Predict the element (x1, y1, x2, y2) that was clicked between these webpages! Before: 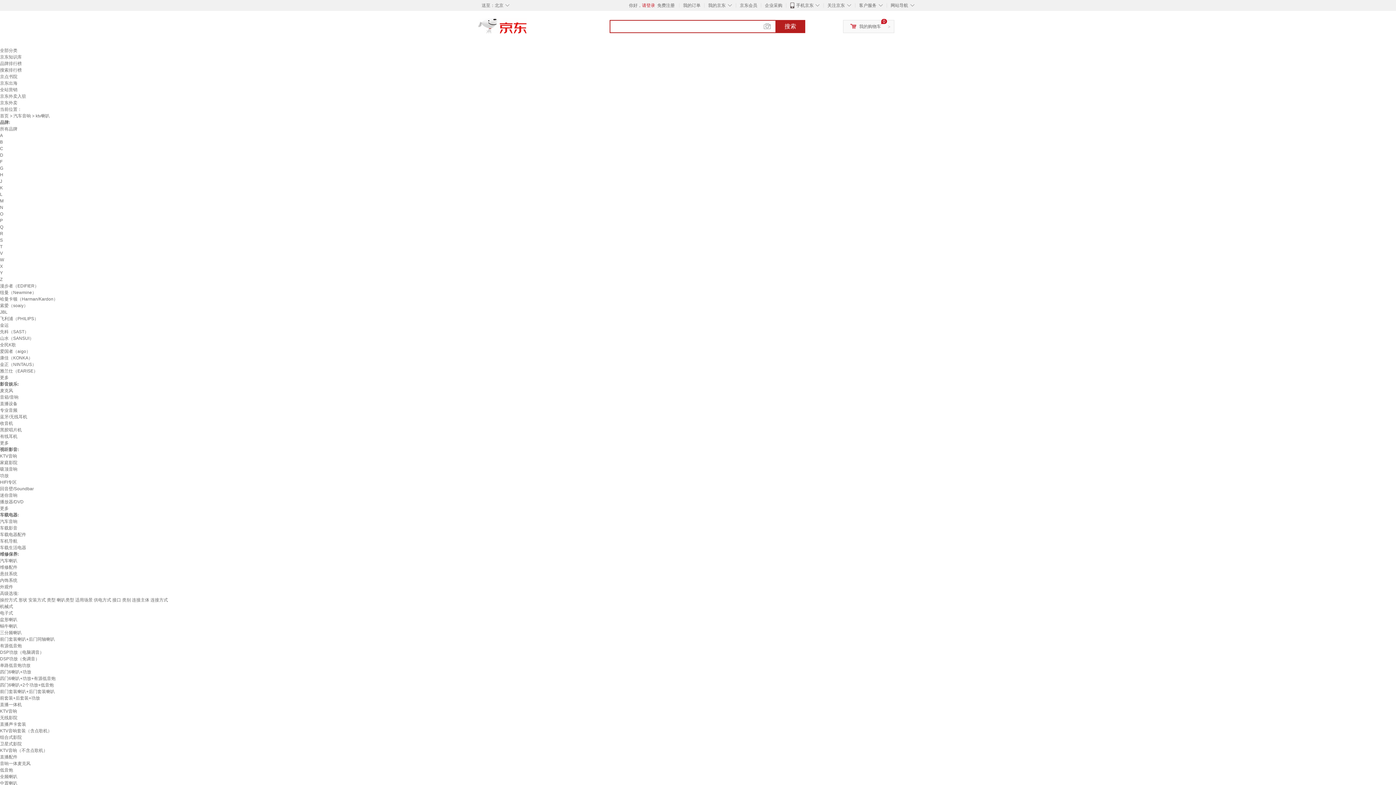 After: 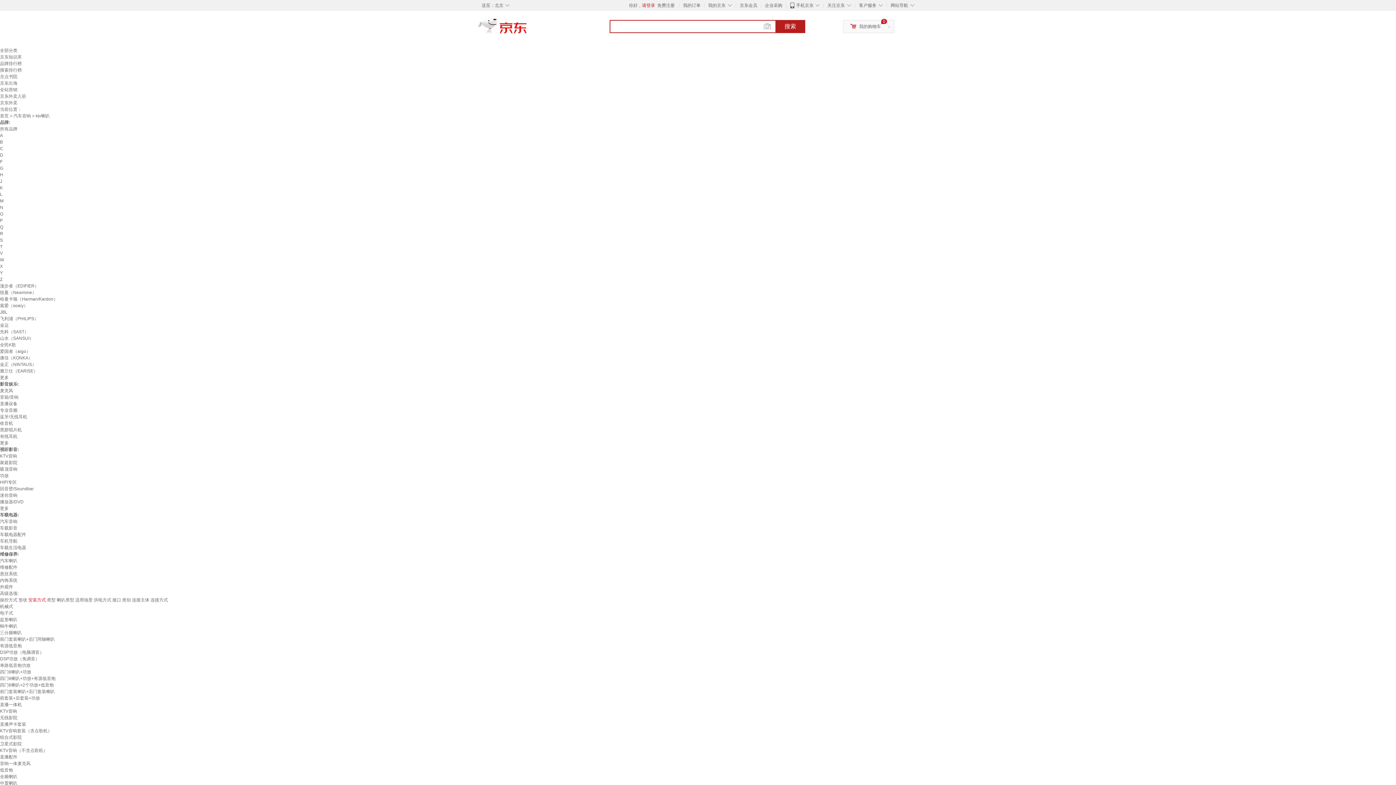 Action: bbox: (28, 597, 45, 602) label: 安装方式